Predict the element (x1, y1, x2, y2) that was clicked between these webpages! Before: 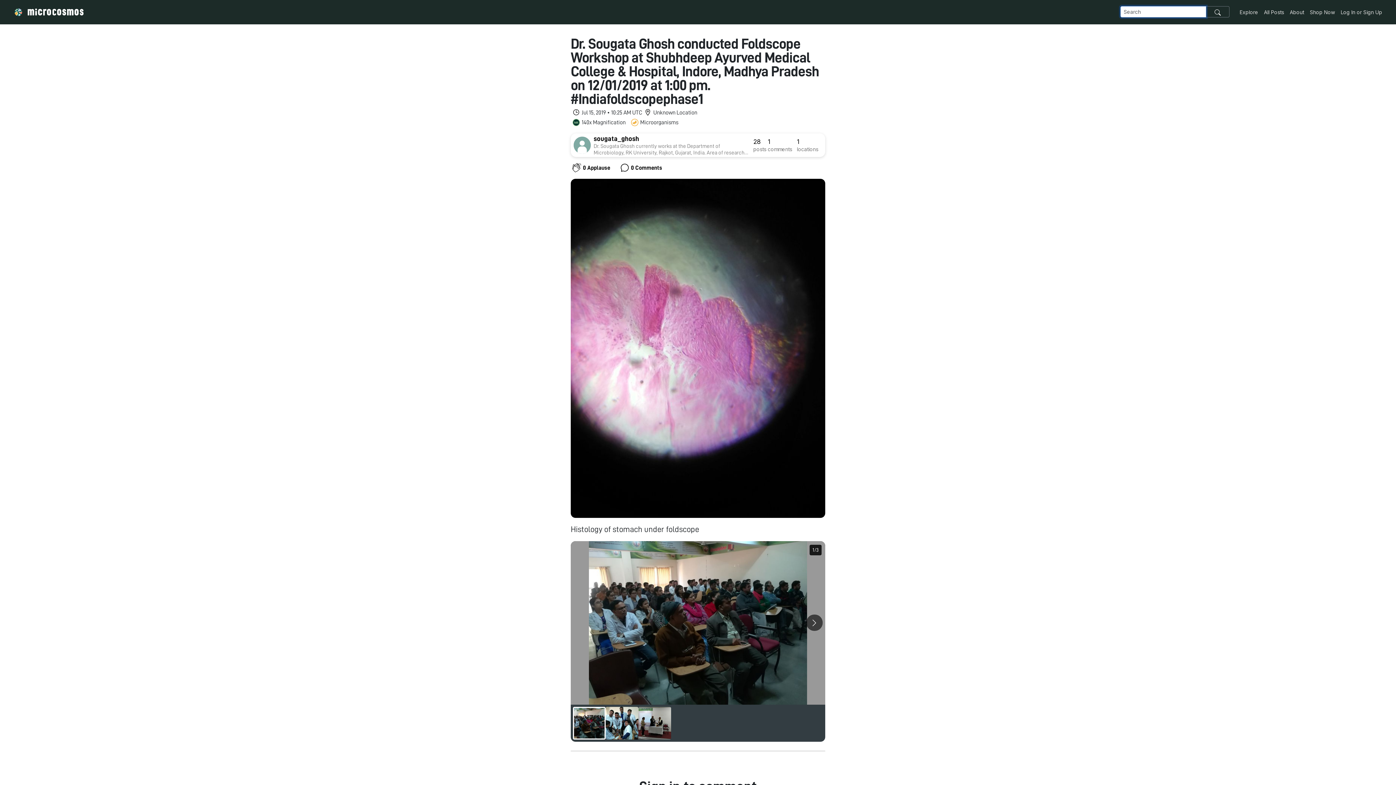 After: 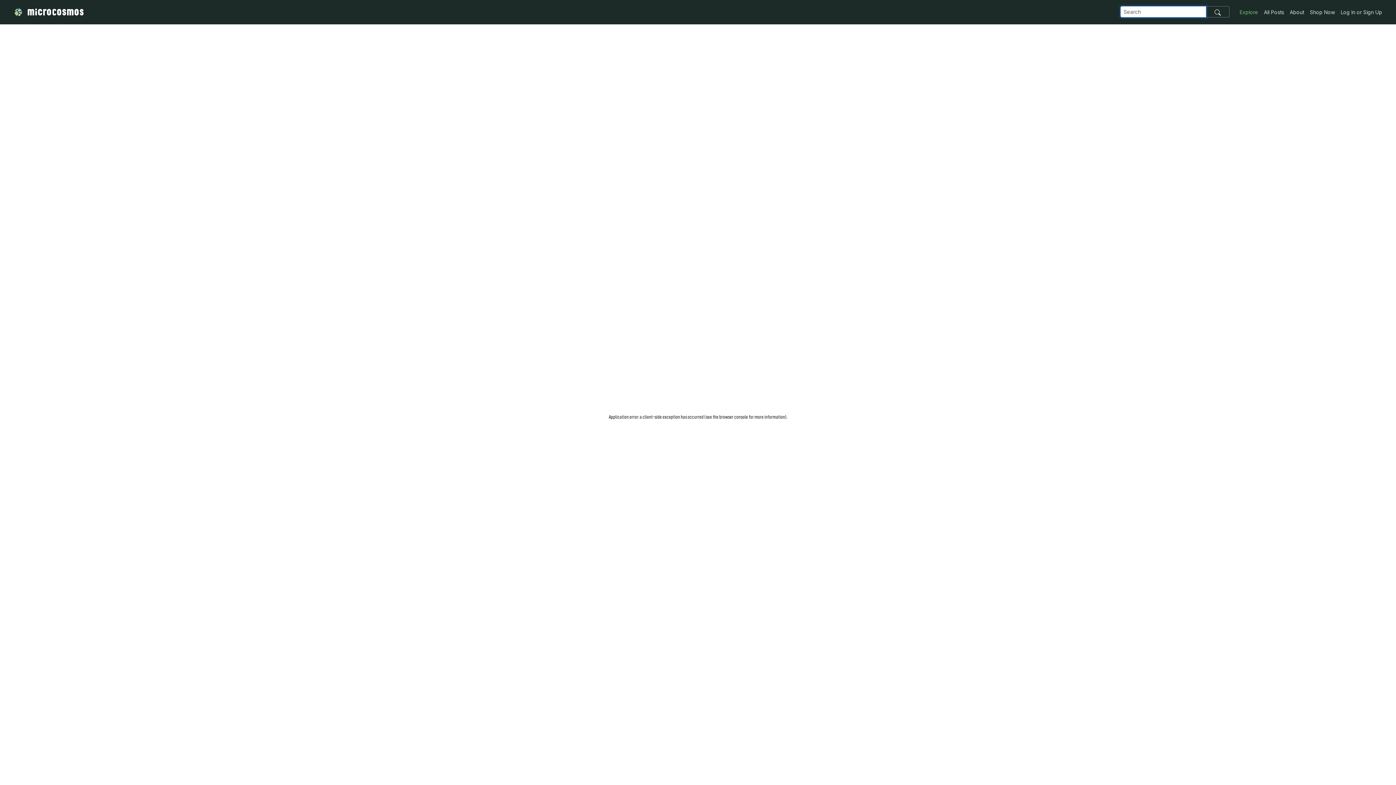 Action: label: Explore bbox: (1237, 5, 1261, 18)